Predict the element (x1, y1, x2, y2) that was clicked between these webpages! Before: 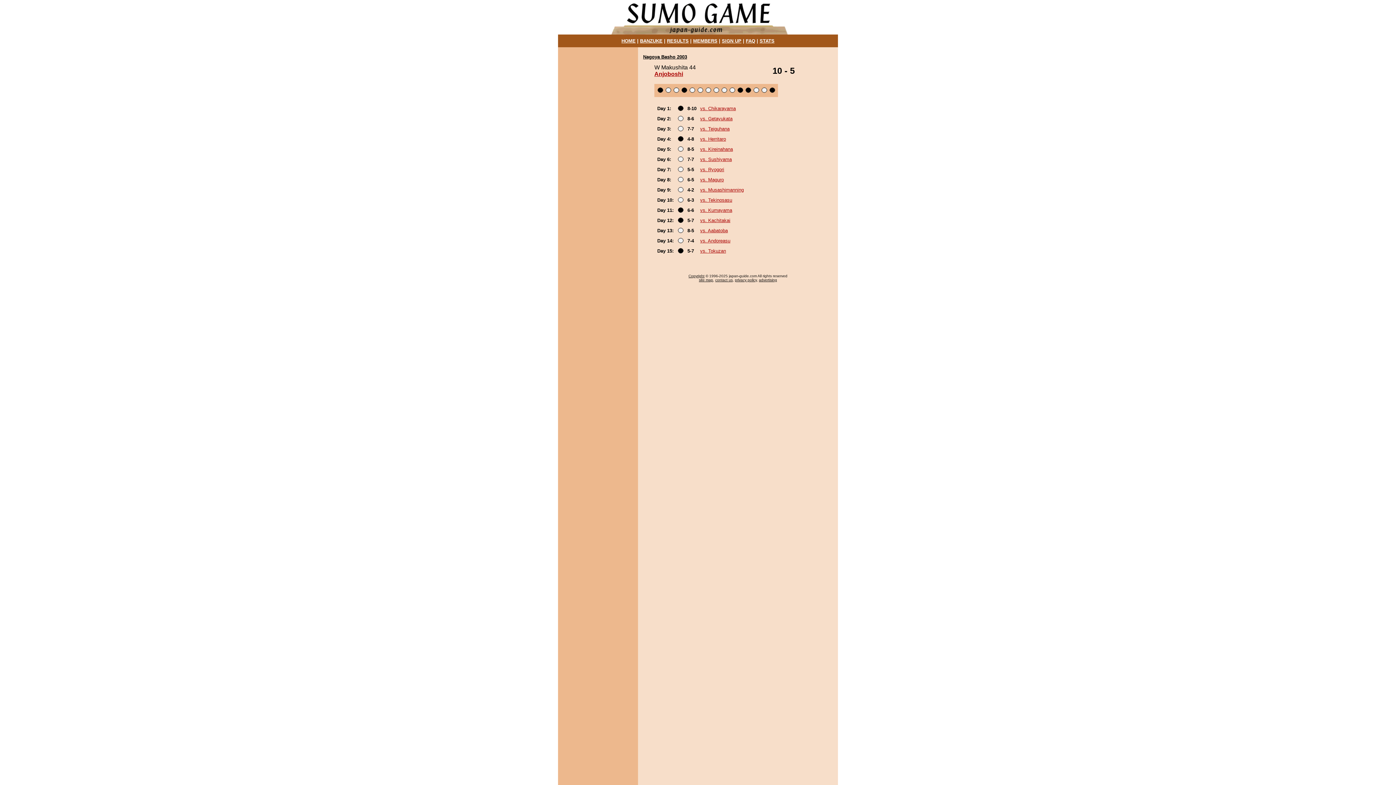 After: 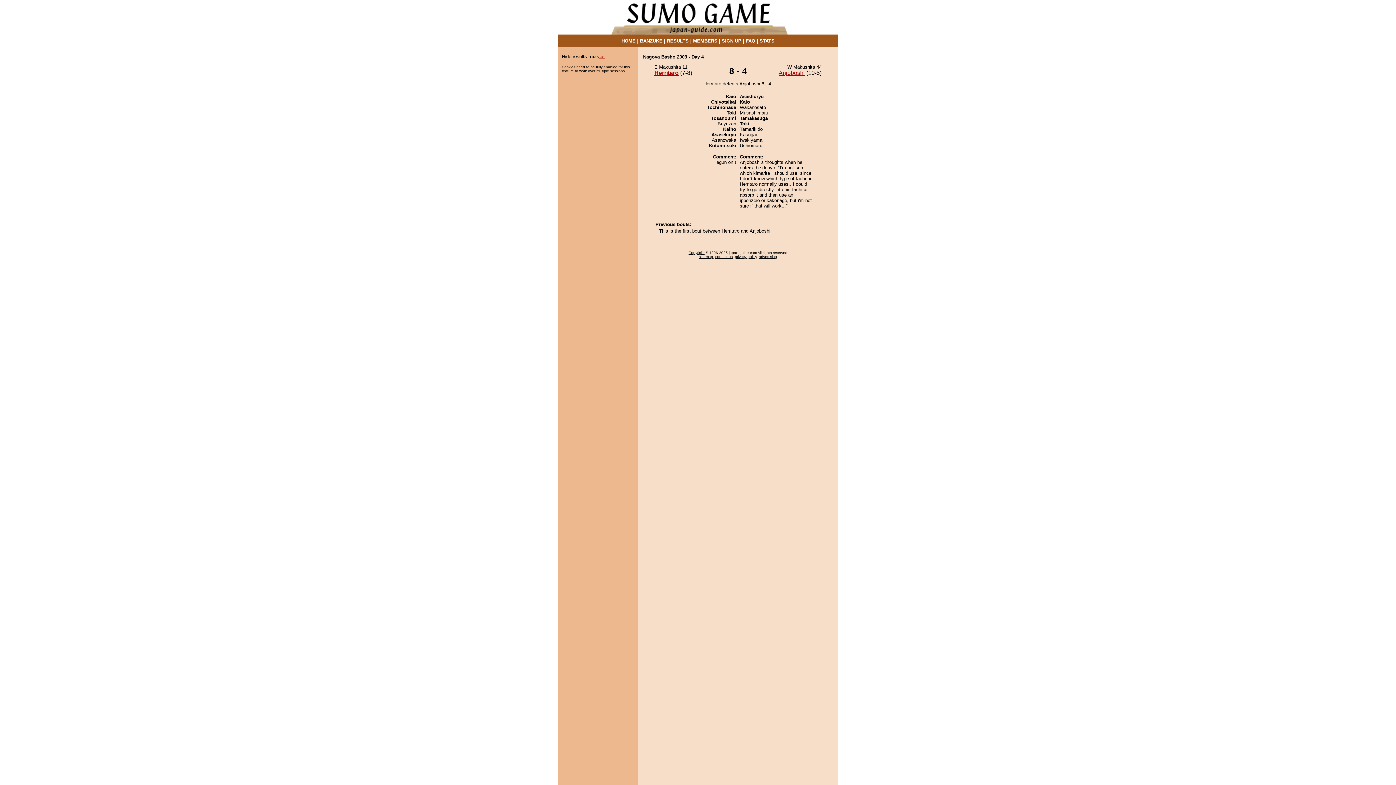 Action: bbox: (700, 136, 726, 141) label: vs. Herritaro